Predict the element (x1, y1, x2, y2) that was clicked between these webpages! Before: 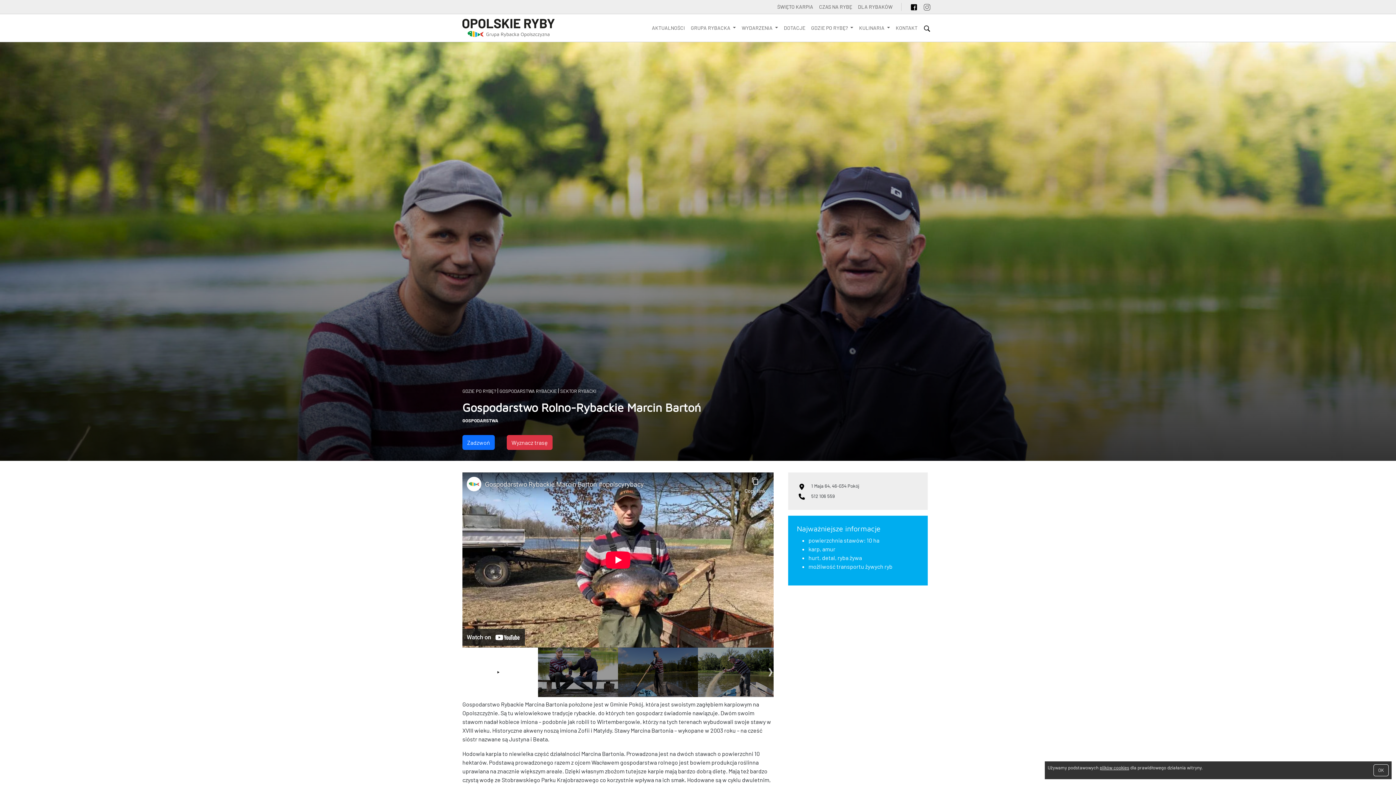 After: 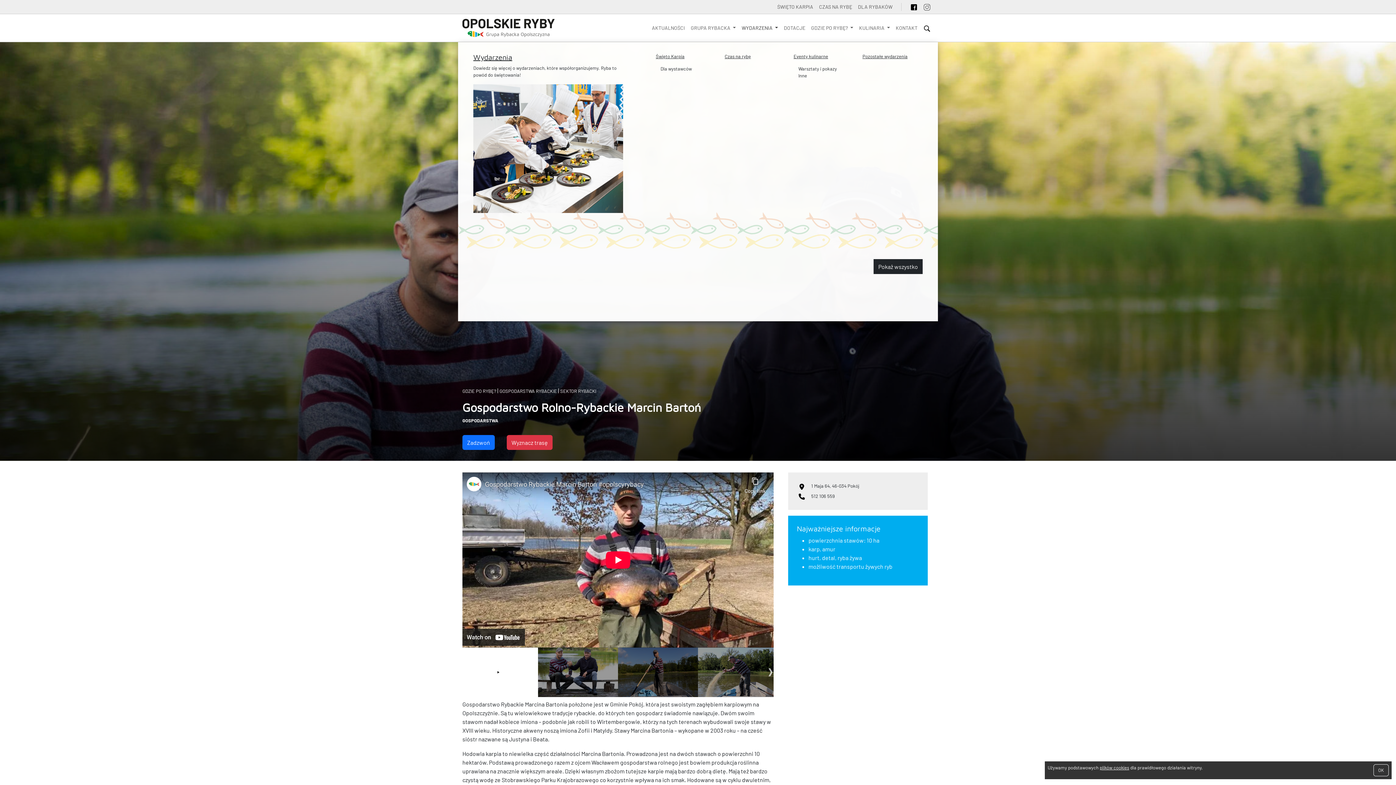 Action: label: WYDARZENIA  bbox: (738, 24, 781, 32)